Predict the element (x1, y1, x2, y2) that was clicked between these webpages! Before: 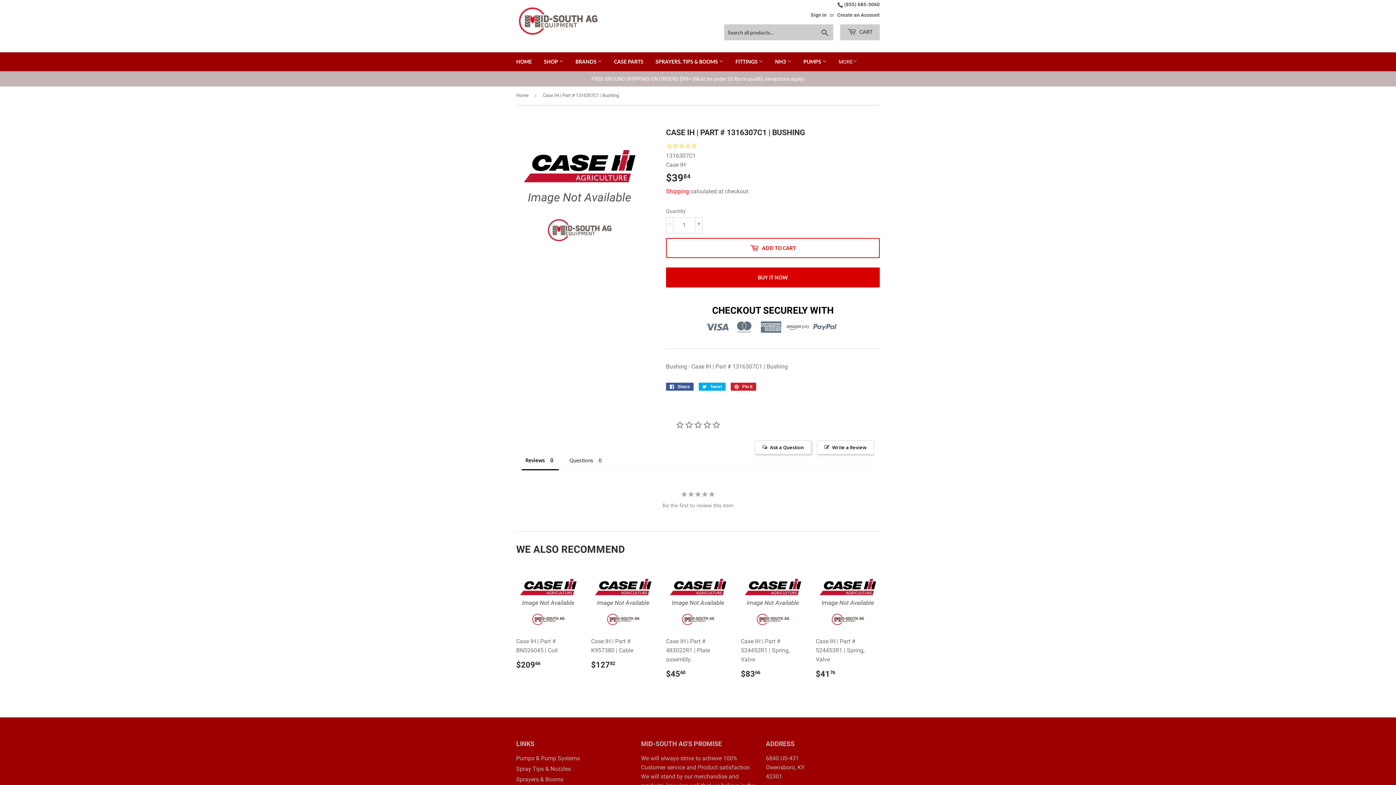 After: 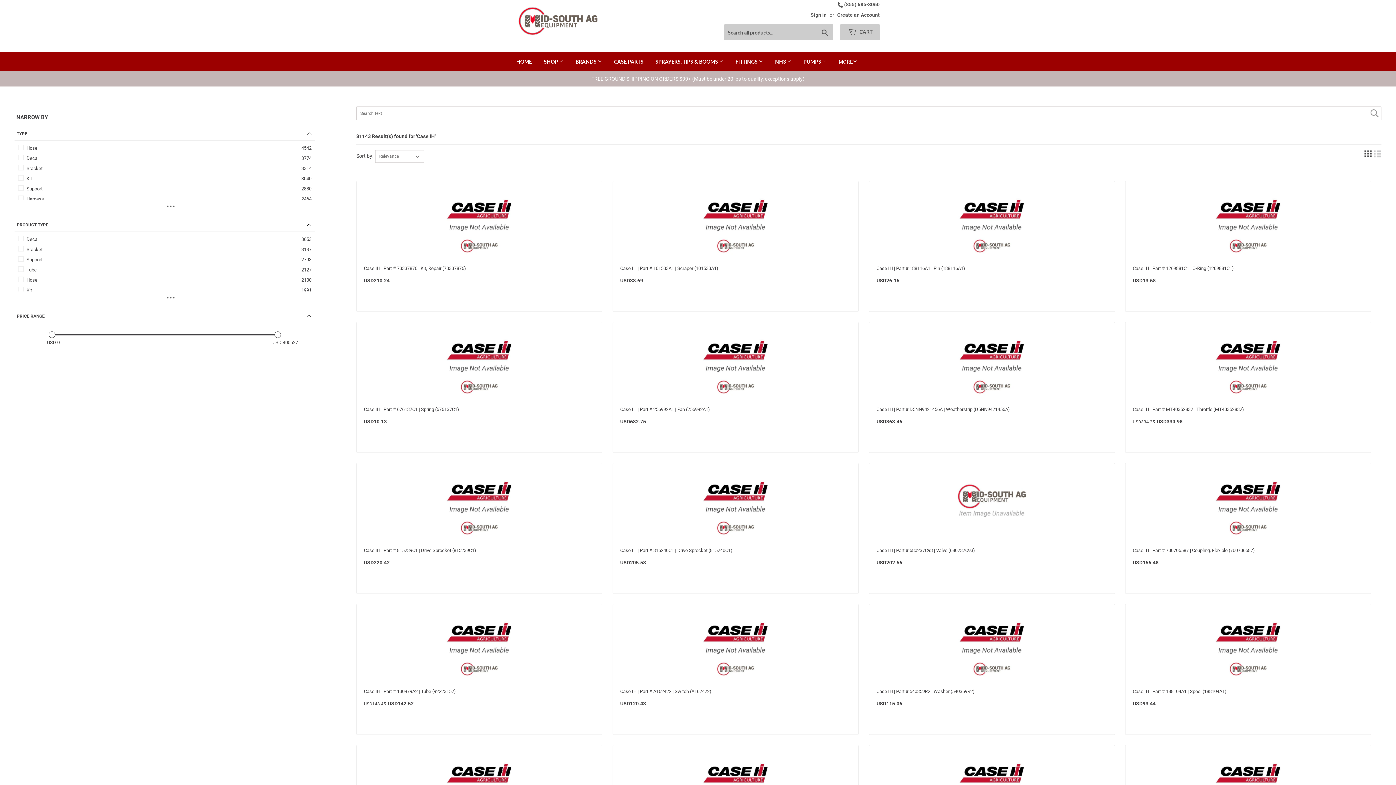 Action: bbox: (608, 52, 649, 71) label: CASE PARTS